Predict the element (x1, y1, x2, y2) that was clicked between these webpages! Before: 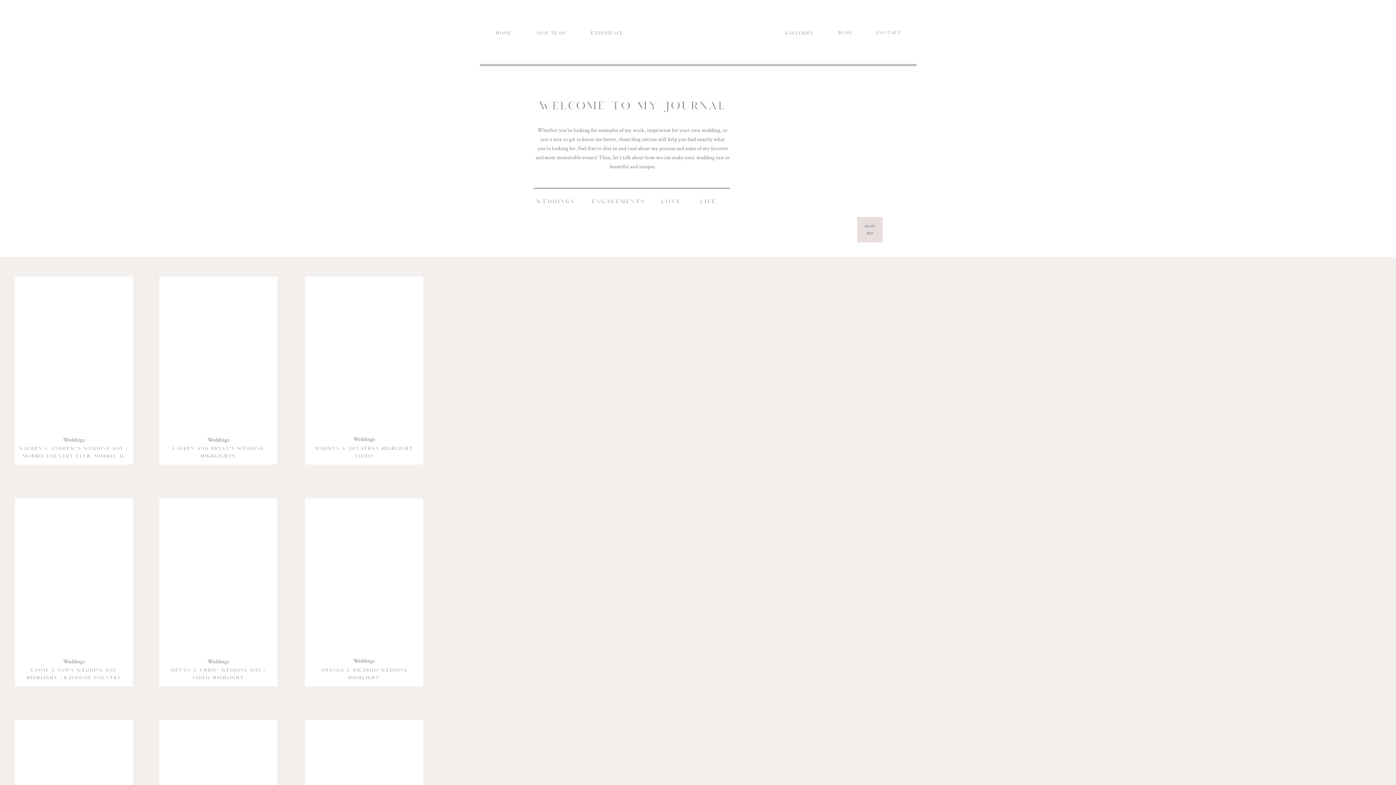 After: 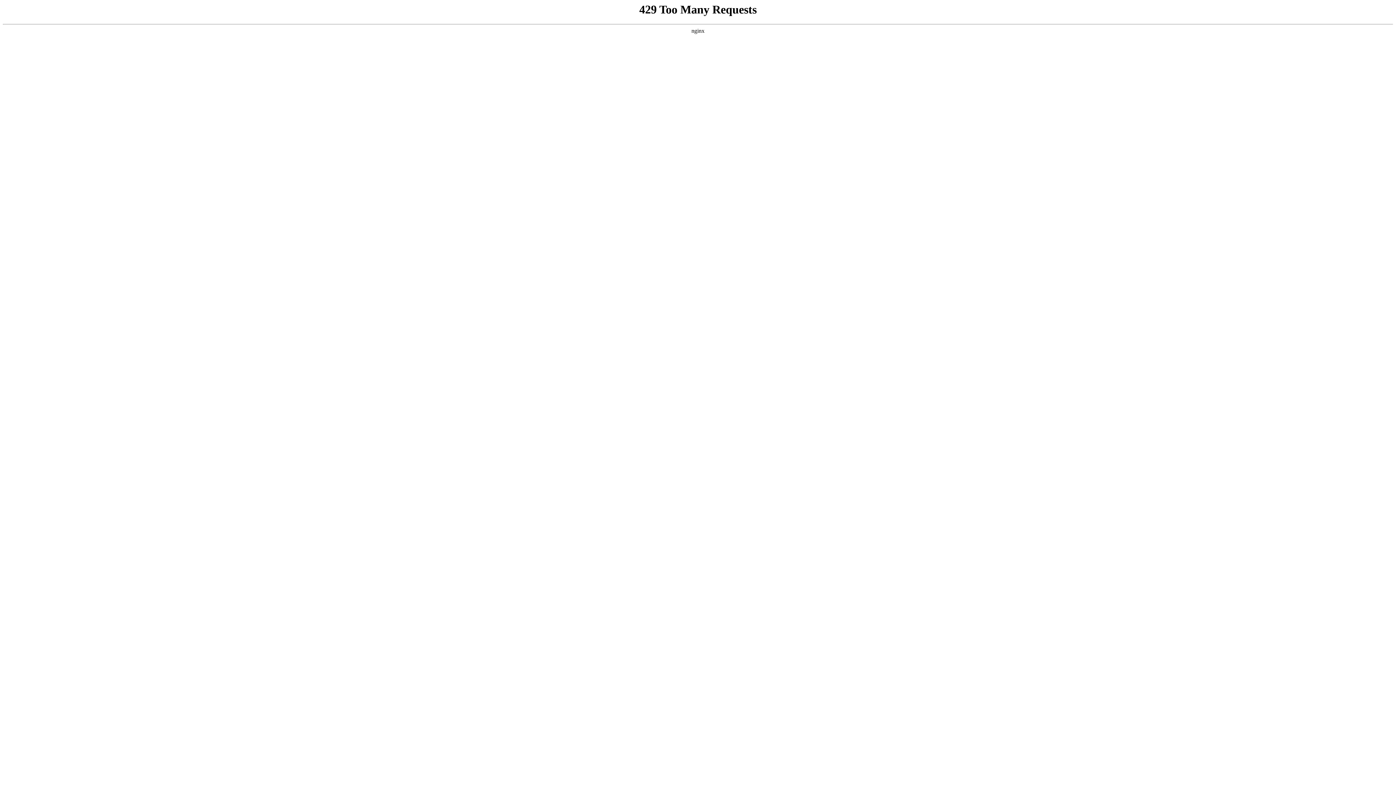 Action: label: LOVE
 bbox: (660, 197, 682, 205)